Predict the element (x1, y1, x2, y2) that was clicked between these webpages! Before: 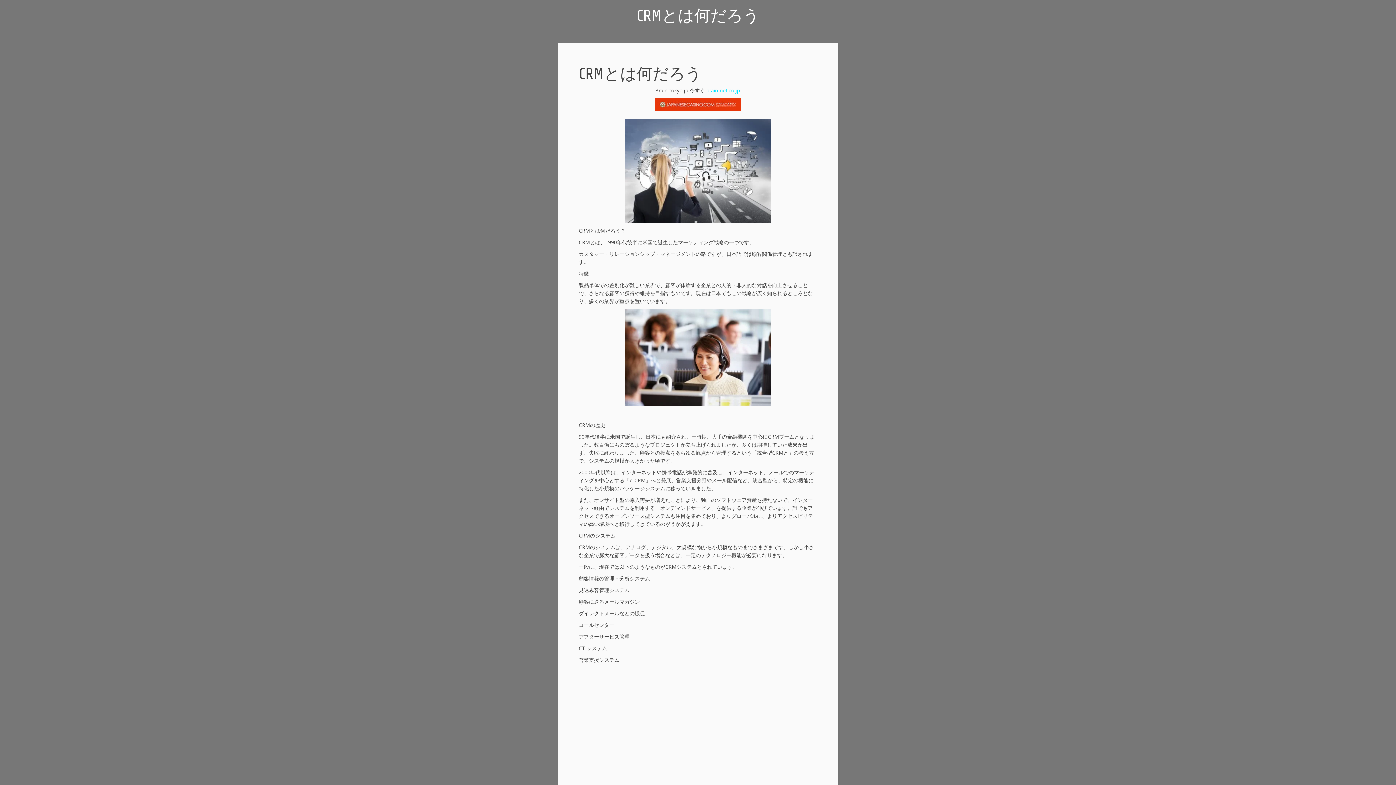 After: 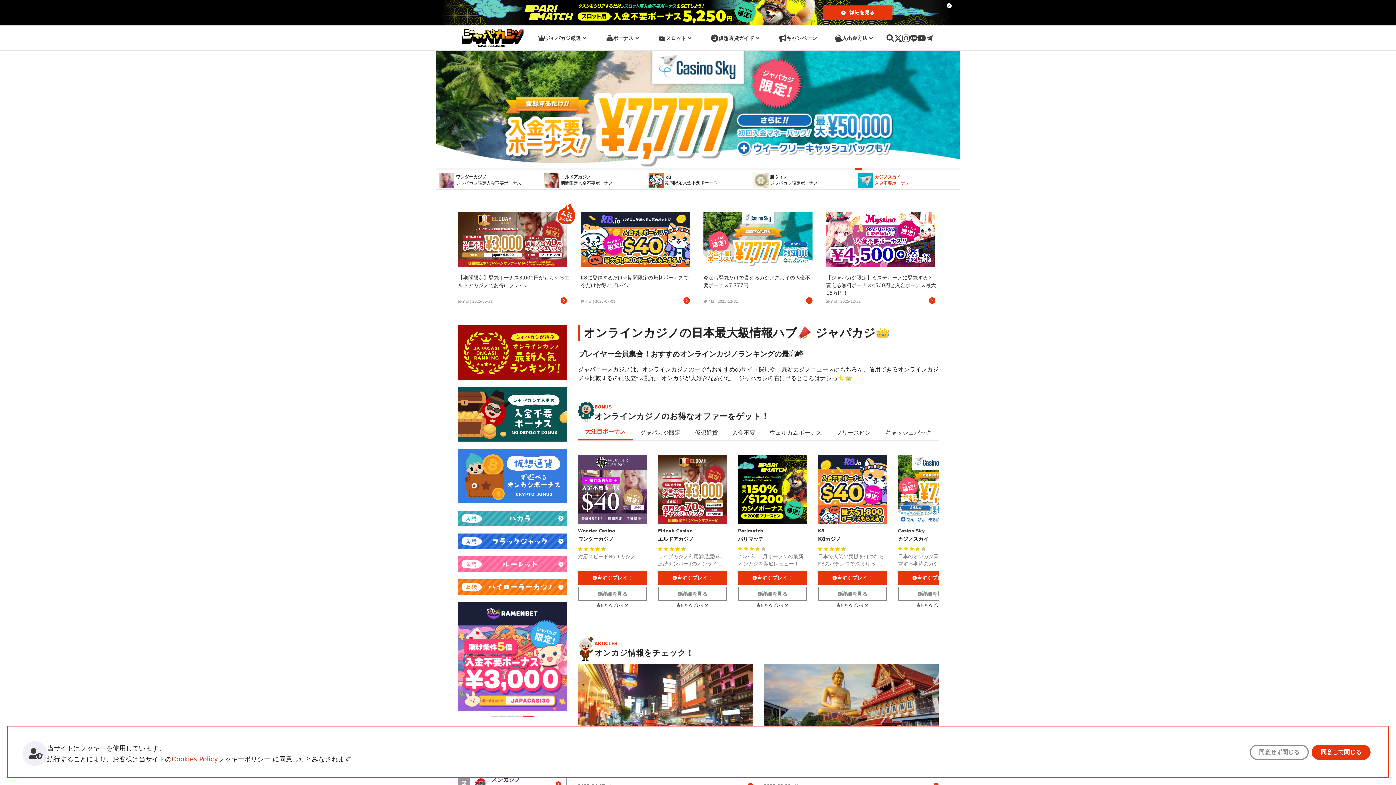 Action: bbox: (654, 100, 741, 107)